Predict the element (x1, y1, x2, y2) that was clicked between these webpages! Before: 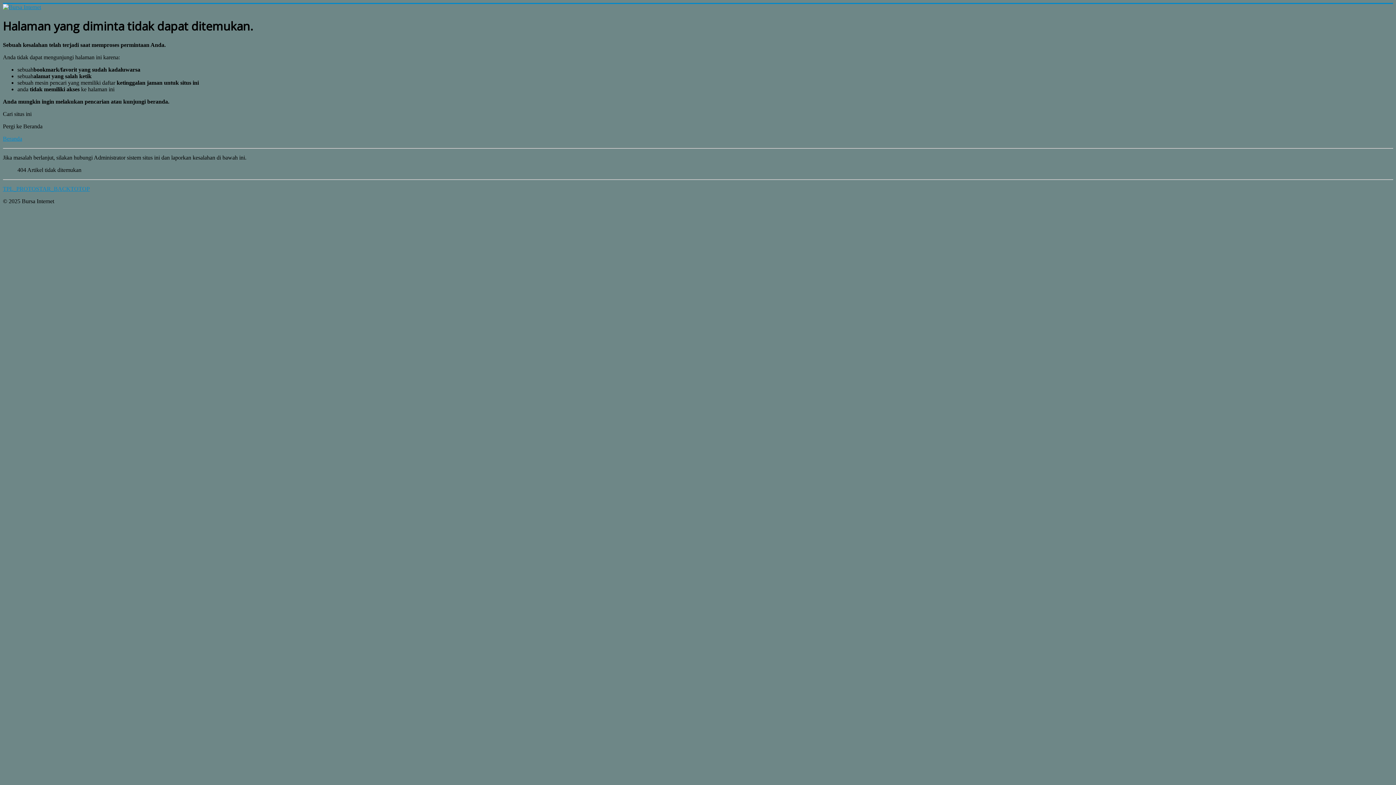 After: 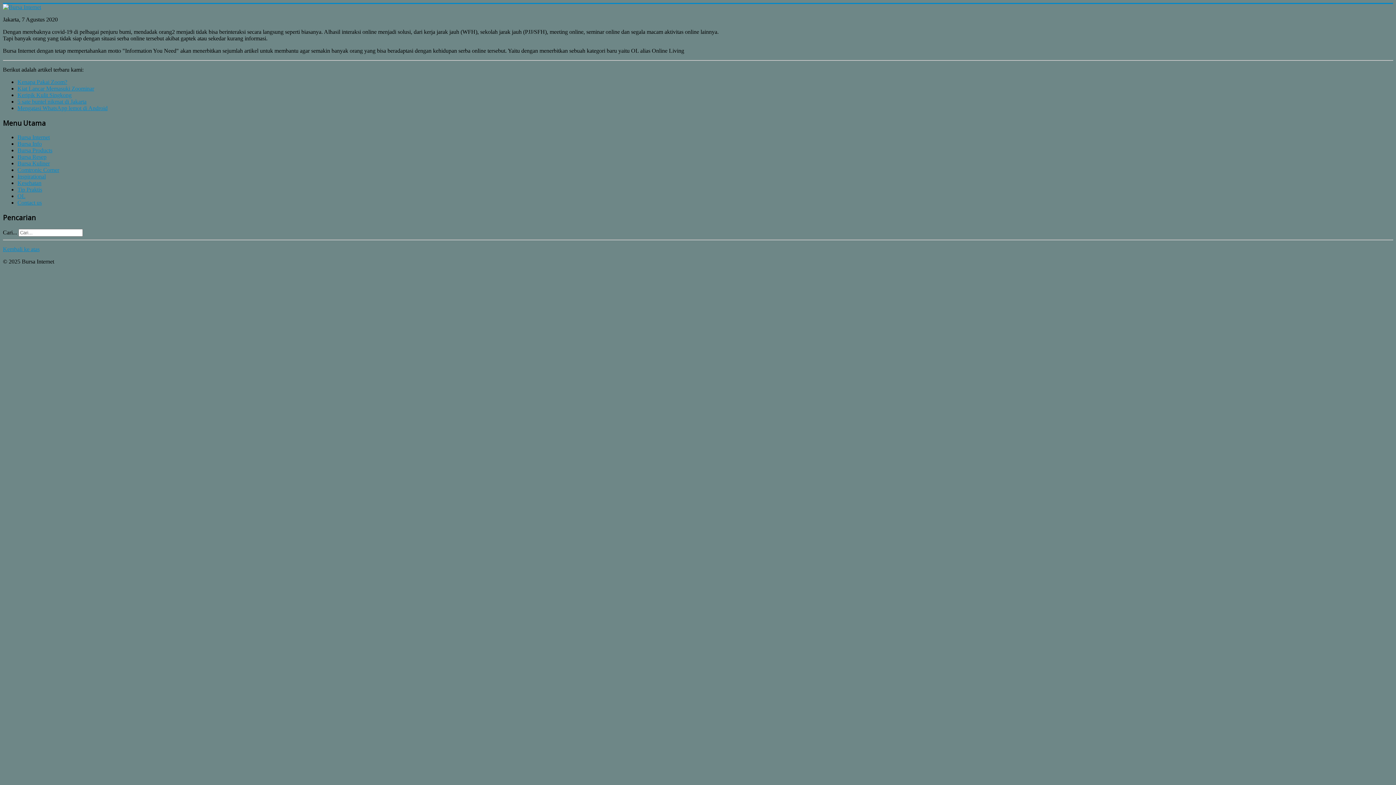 Action: bbox: (2, 4, 41, 10)